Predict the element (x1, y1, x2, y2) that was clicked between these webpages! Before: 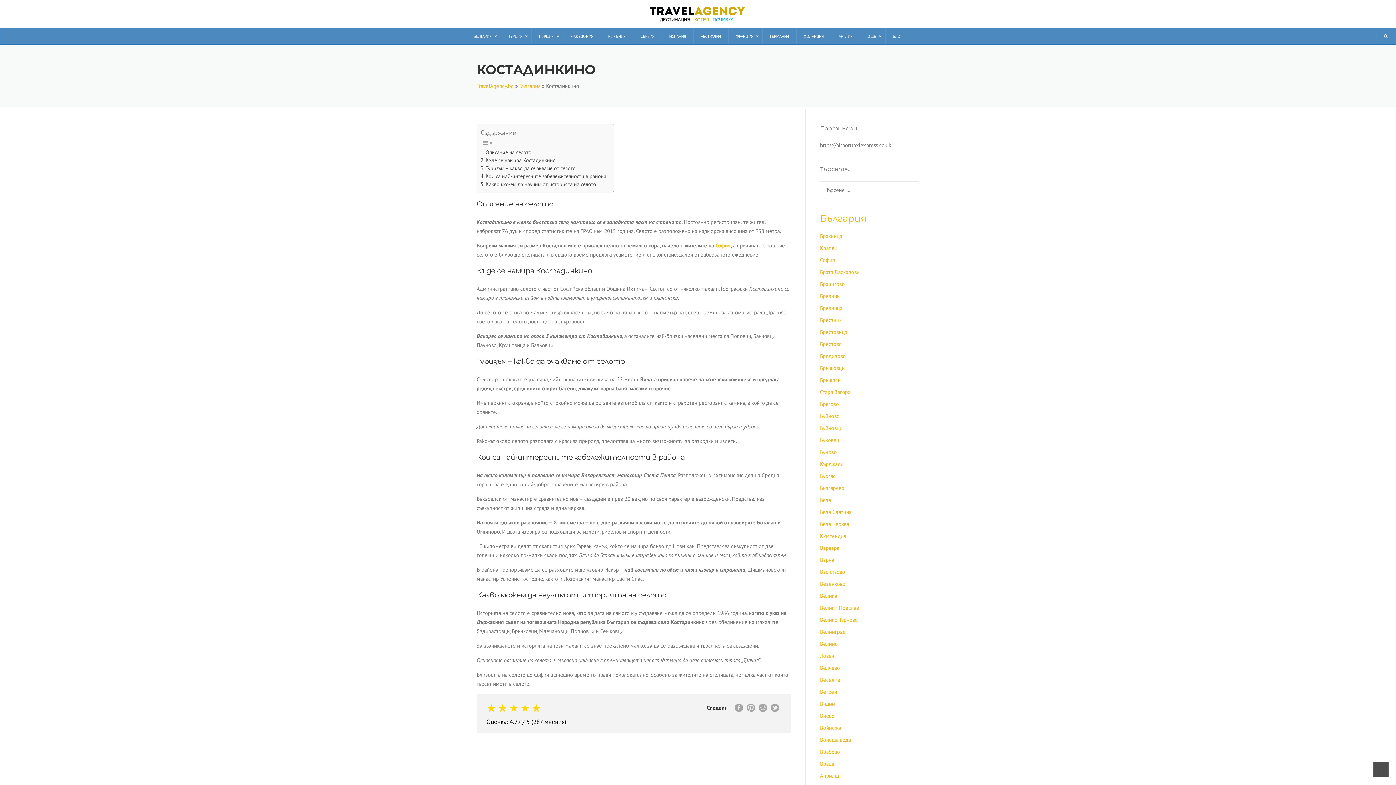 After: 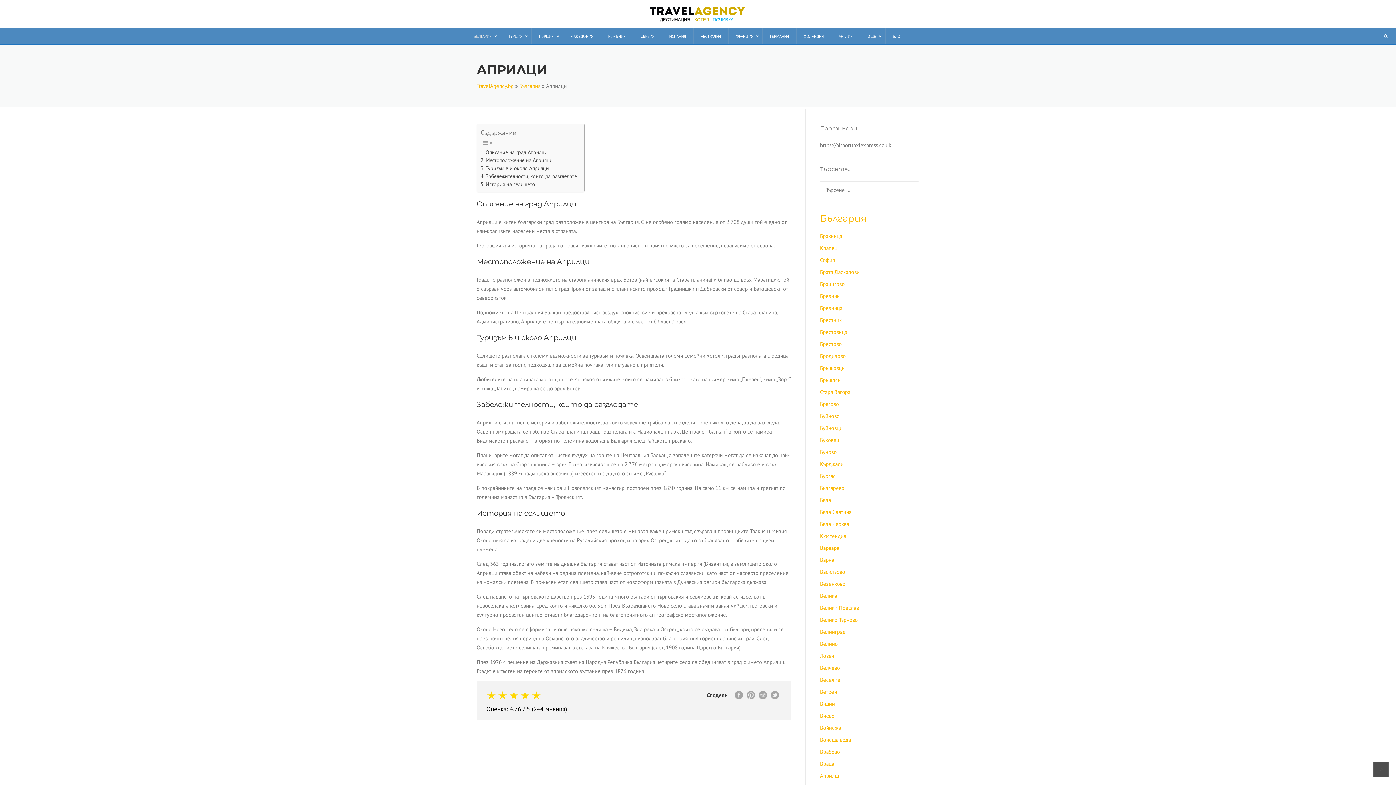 Action: label: Априлци bbox: (820, 772, 840, 779)